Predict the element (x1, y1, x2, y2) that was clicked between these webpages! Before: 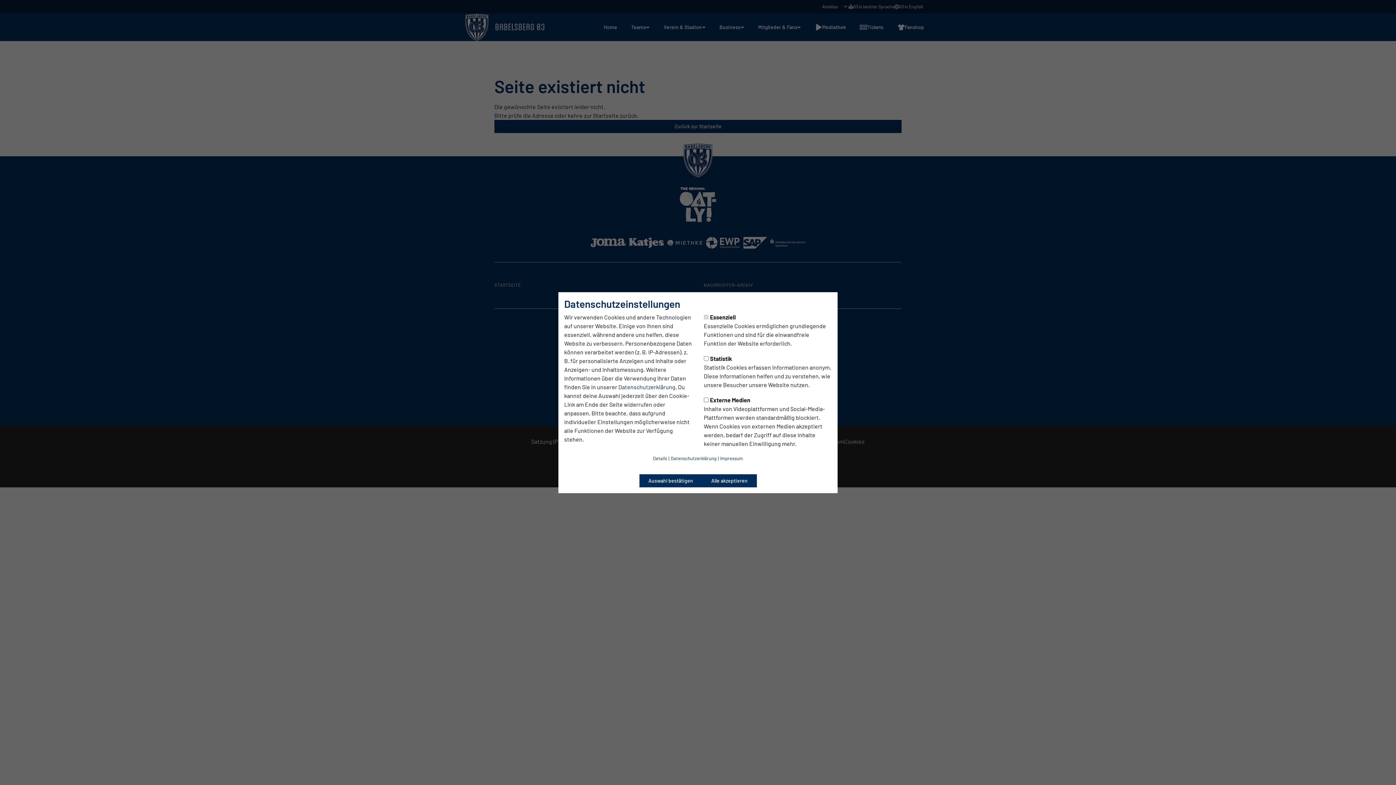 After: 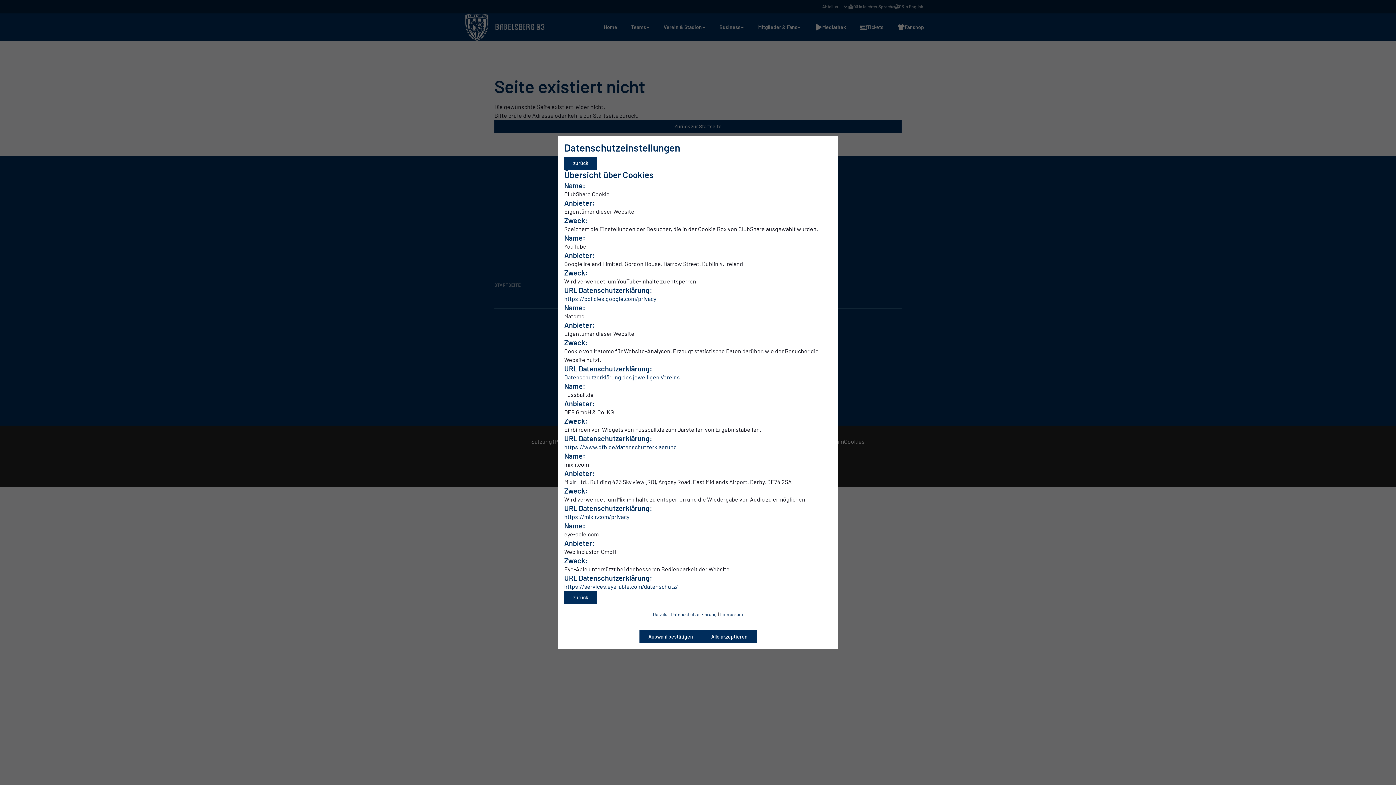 Action: label: Details bbox: (653, 454, 667, 462)